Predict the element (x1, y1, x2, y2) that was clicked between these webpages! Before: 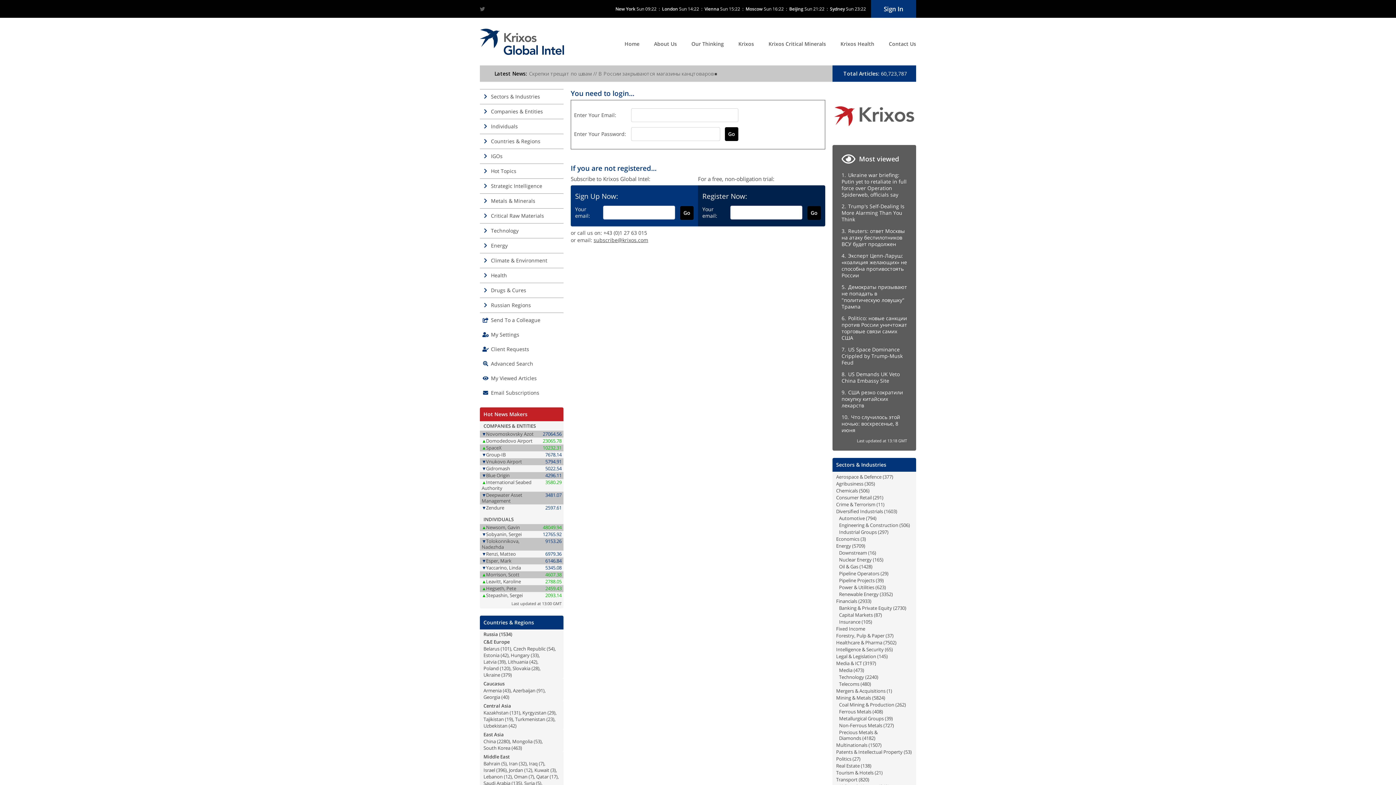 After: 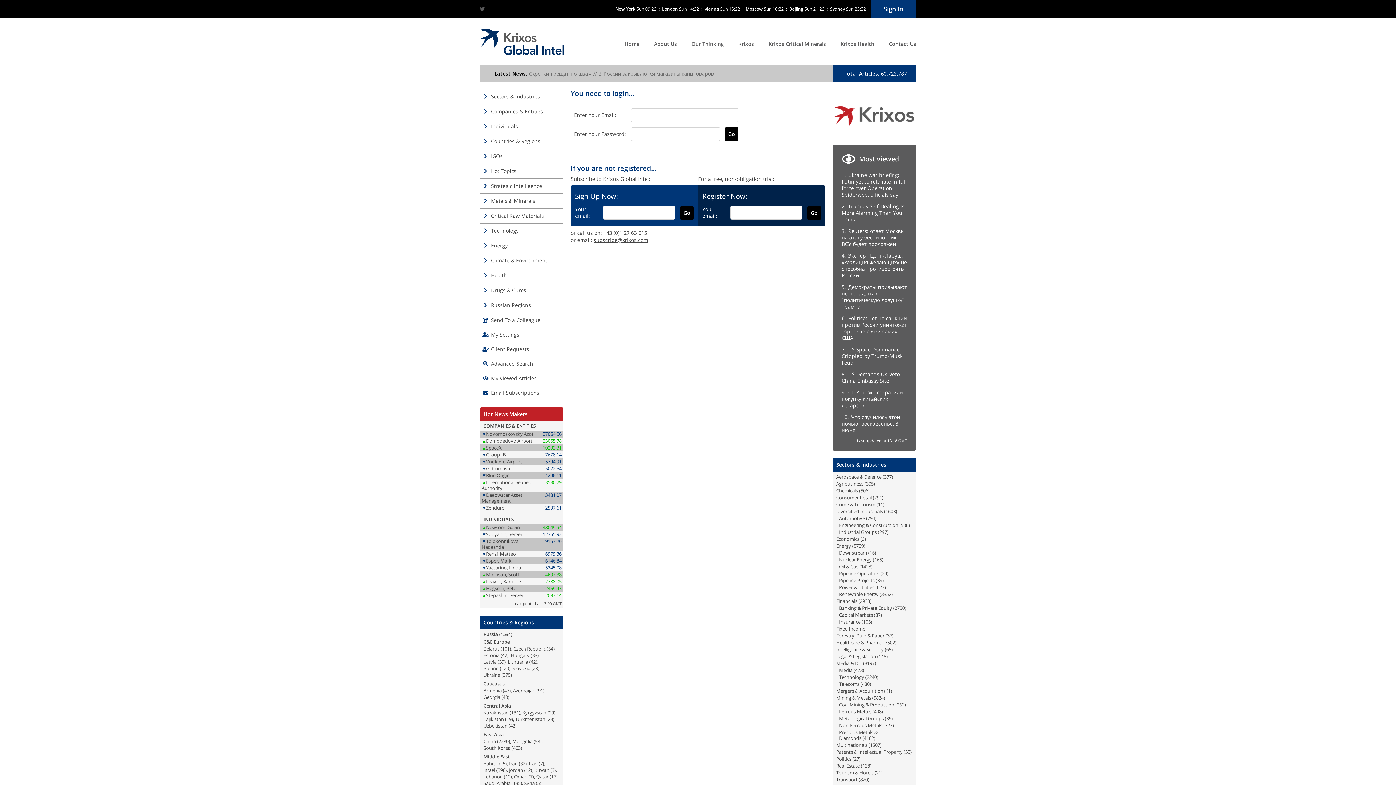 Action: bbox: (536, 773, 548, 780) label: Qatar